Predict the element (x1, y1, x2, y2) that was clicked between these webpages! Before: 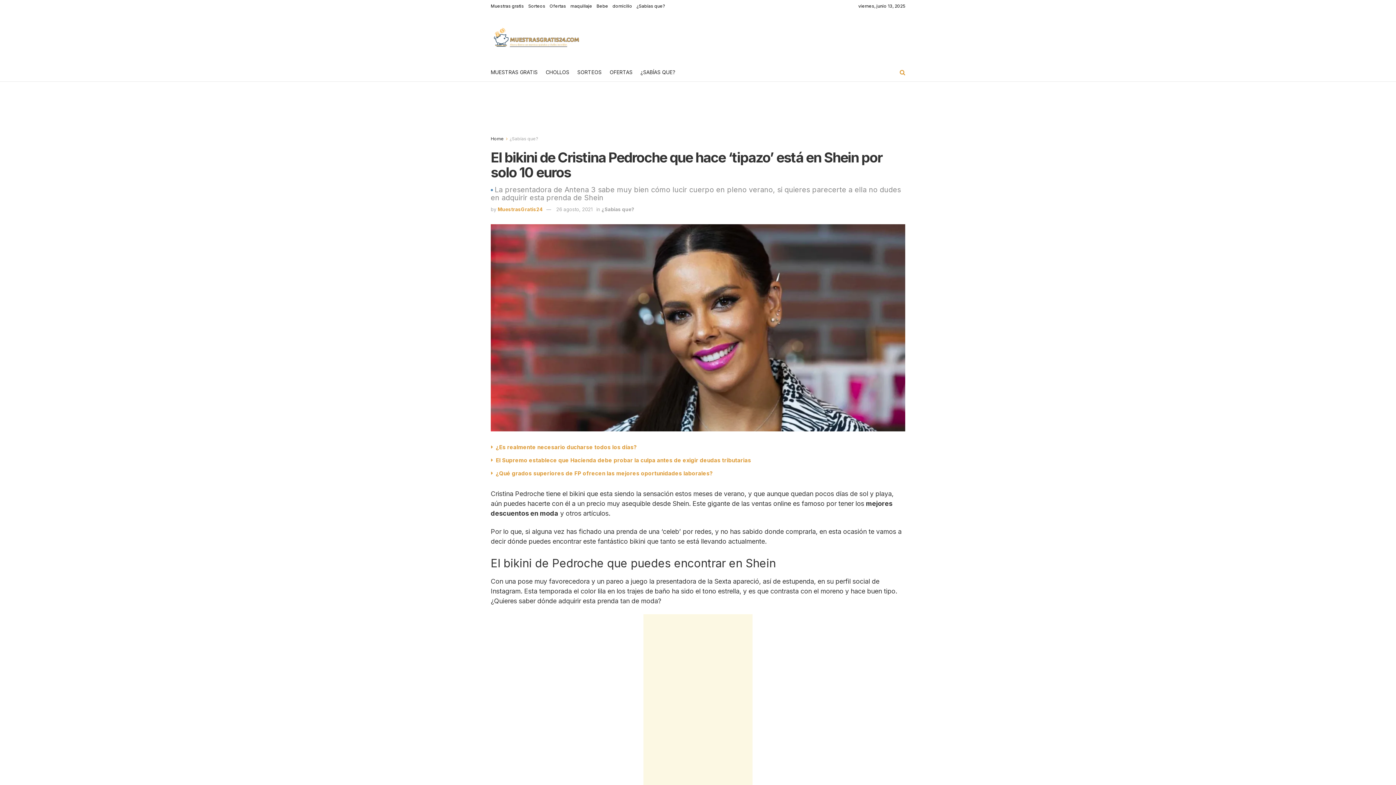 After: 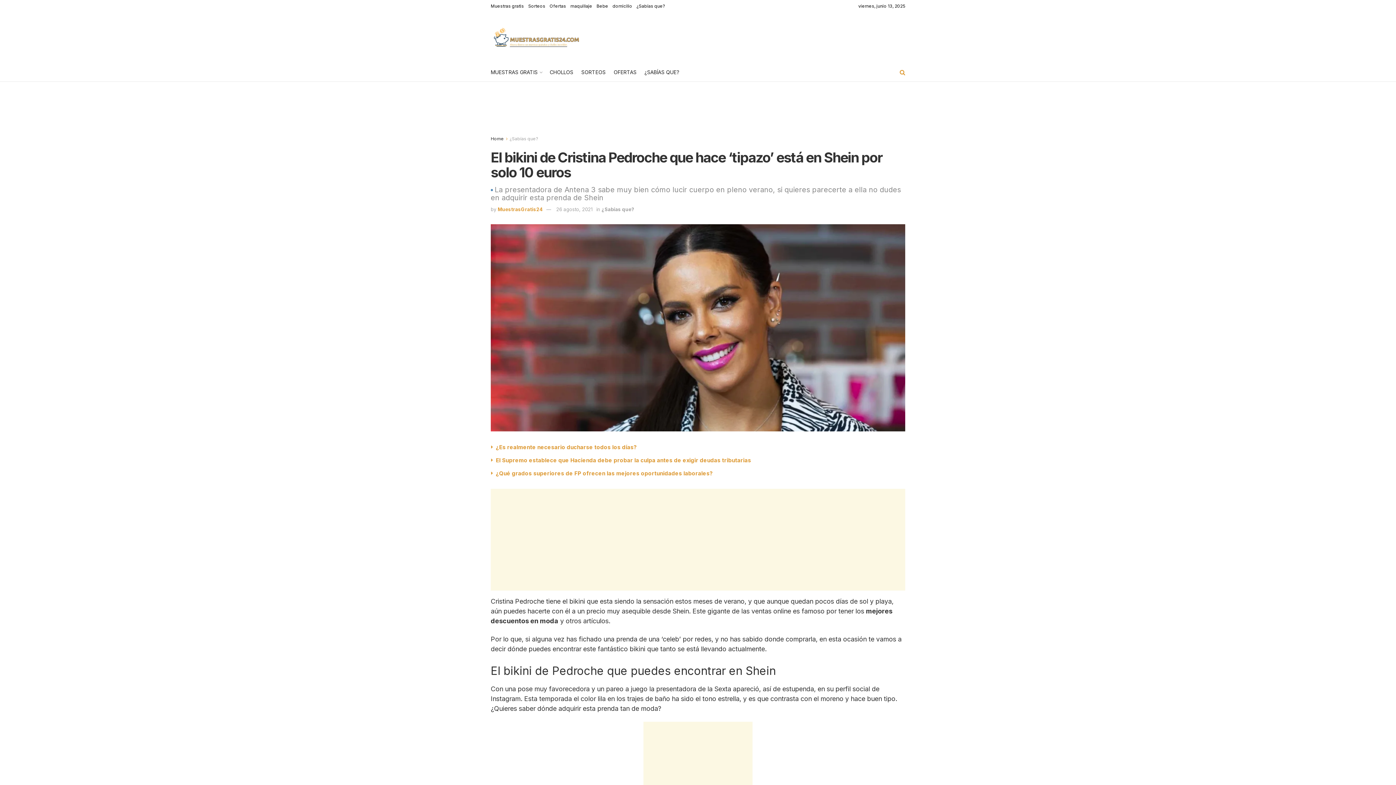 Action: bbox: (900, 63, 905, 81)